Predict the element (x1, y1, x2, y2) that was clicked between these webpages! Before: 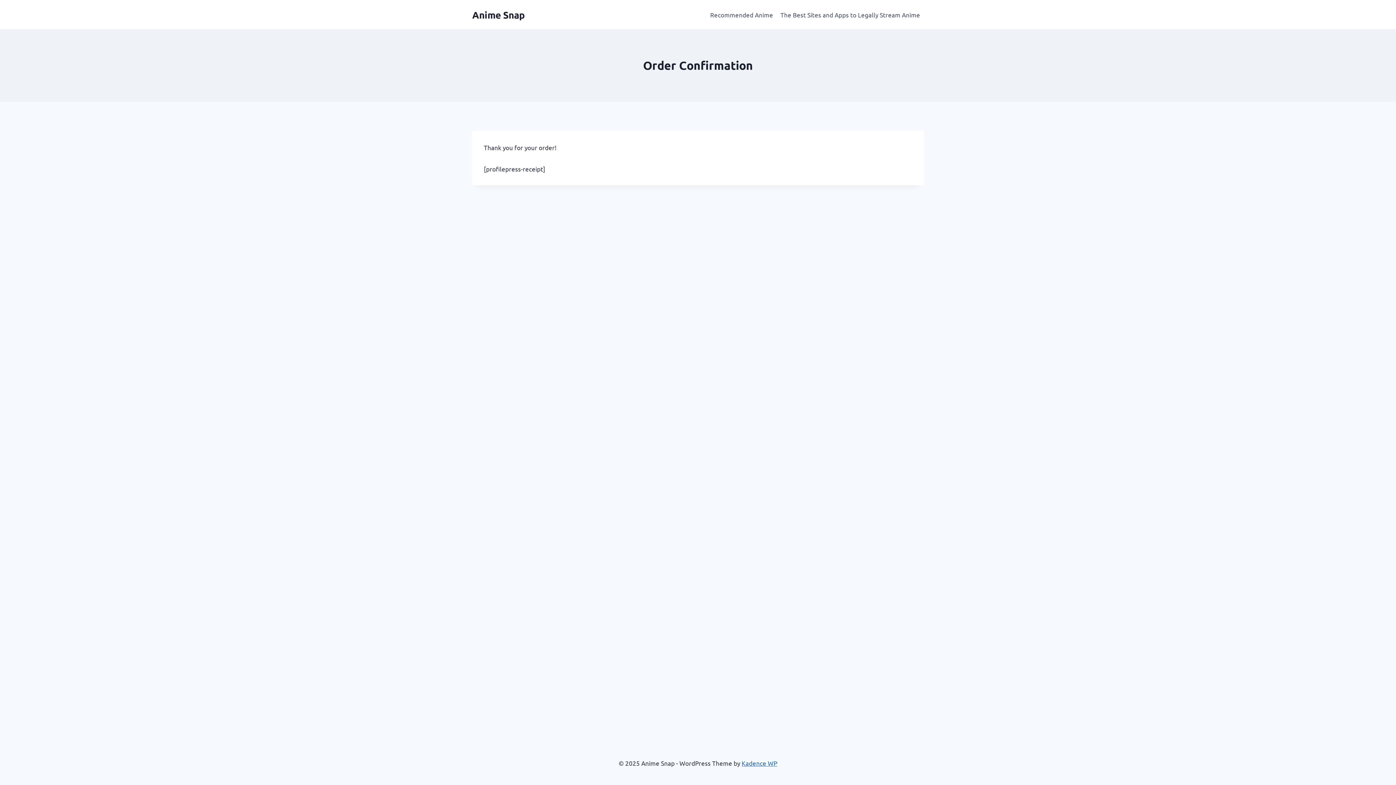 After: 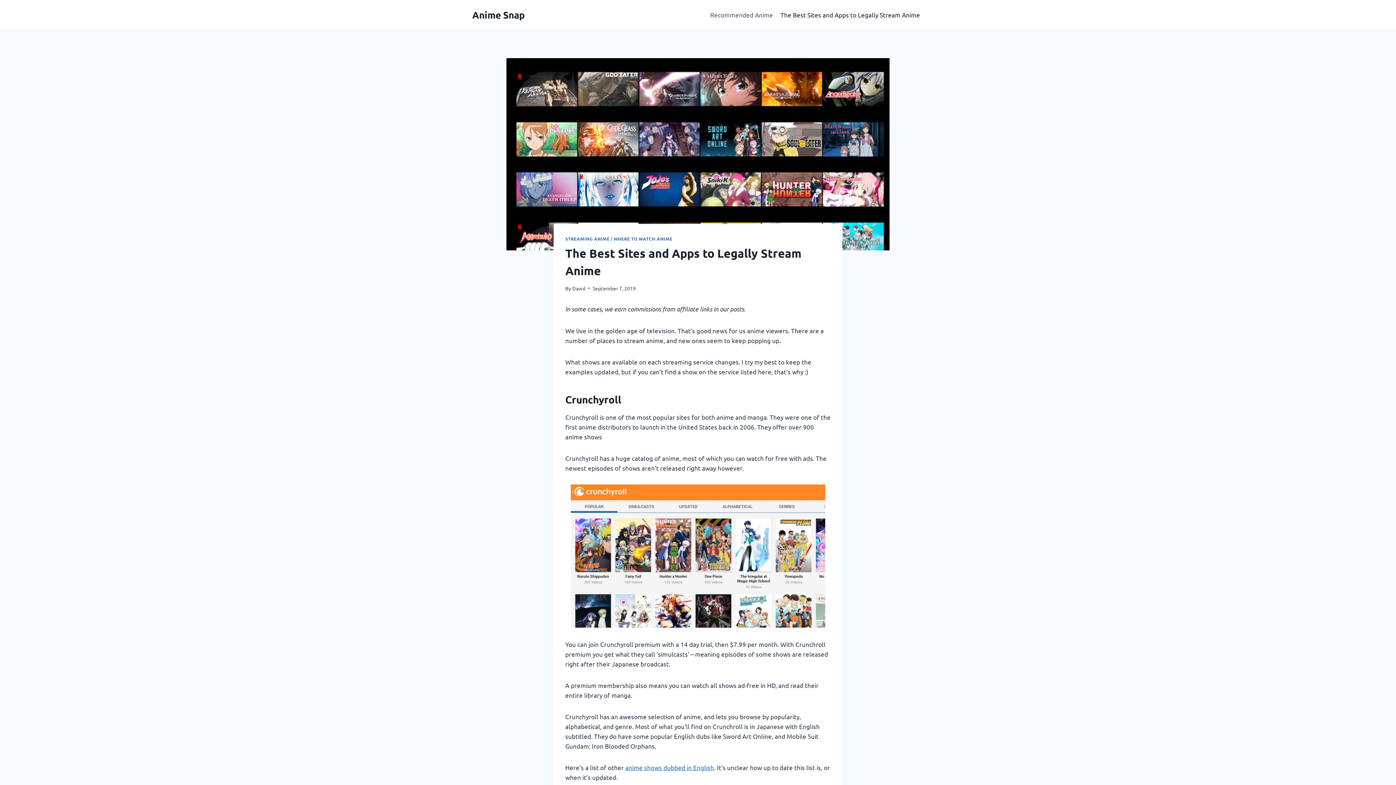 Action: label: The Best Sites and Apps to Legally Stream Anime bbox: (776, 5, 924, 23)